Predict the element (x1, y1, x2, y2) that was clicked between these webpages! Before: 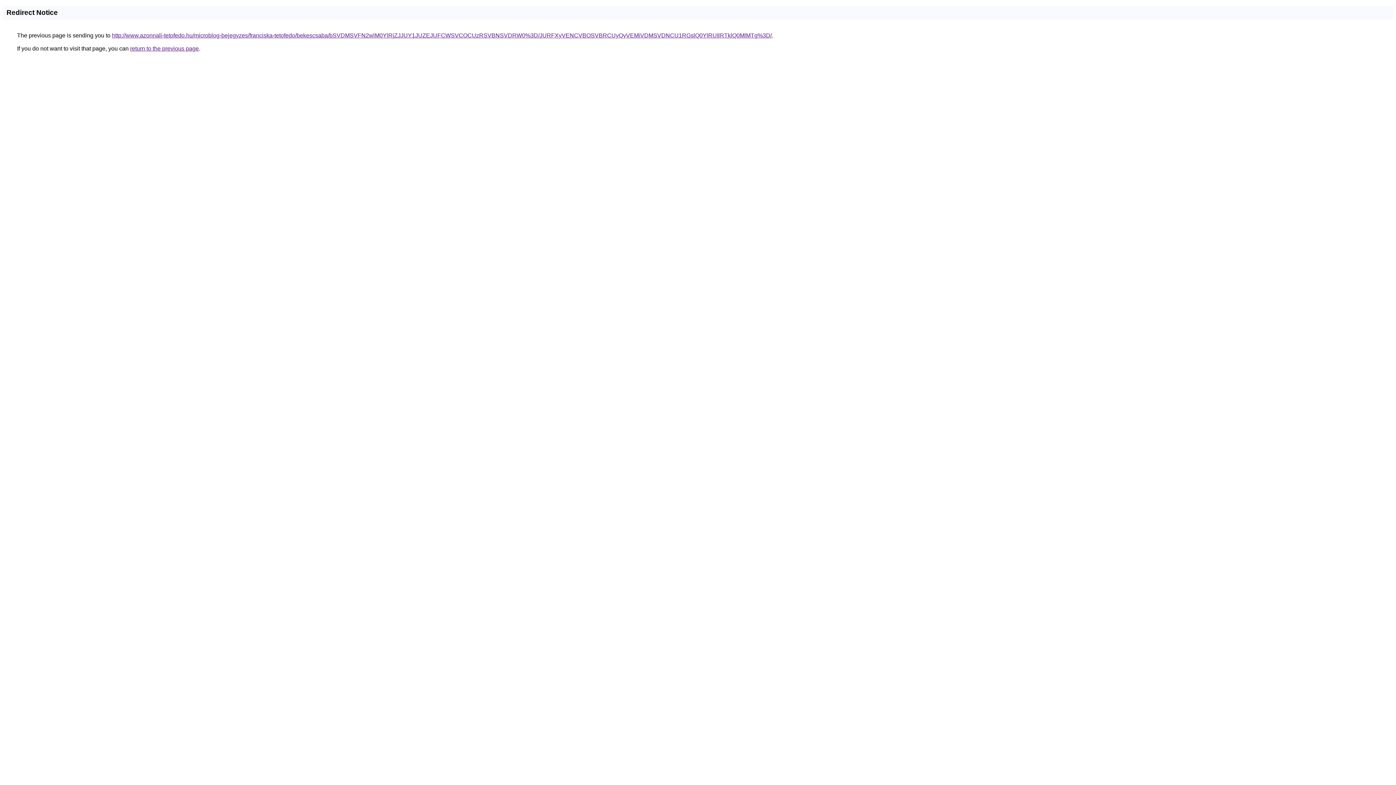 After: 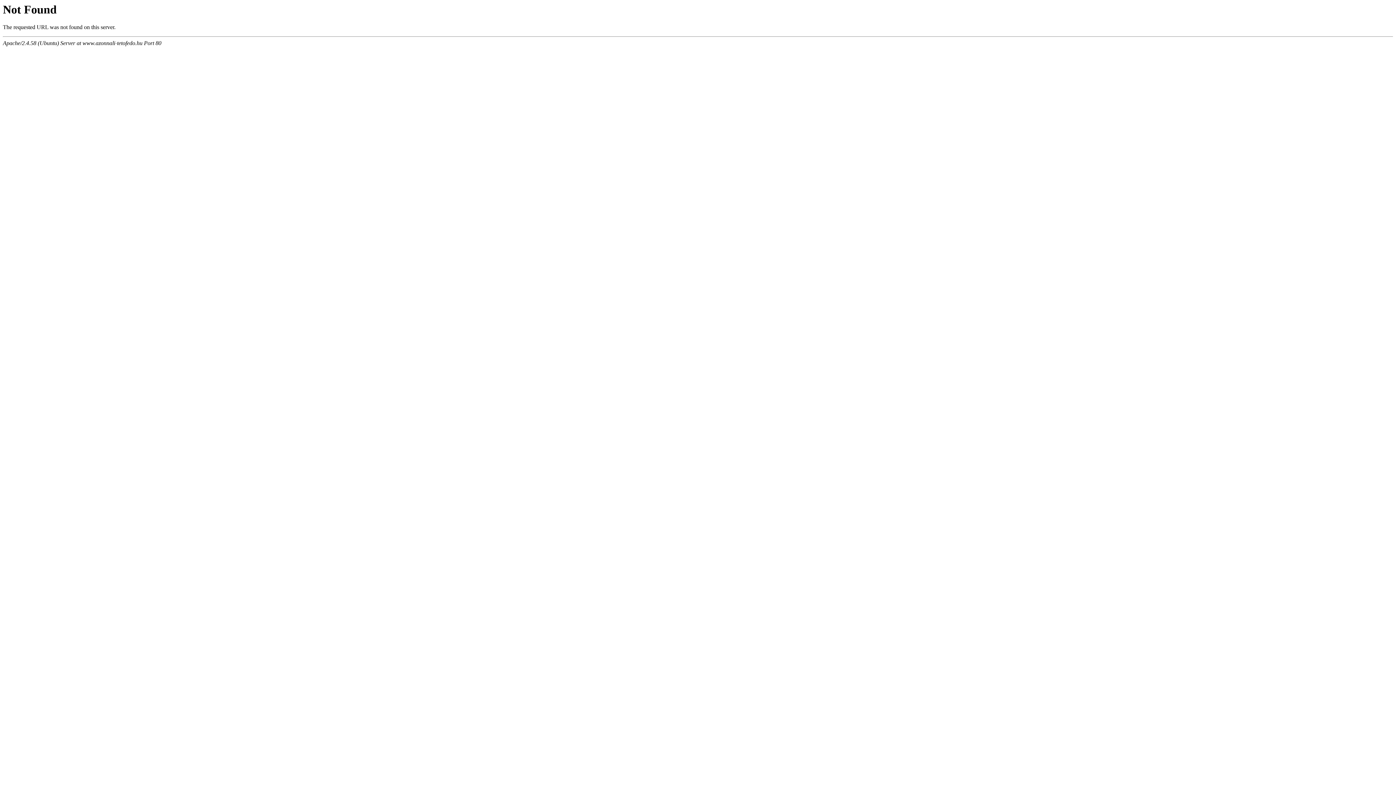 Action: bbox: (112, 32, 772, 38) label: http://www.azonnali-tetofedo.hu/microblog-bejegyzes/franciska-tetofedo/bekescsaba/bSVDMSVFN2wlM0YlRjZJJUY1JUZEJUFCWSVCOCUzRSVBNSVDRW0%3D/JURFXyVENCVBOSVBRCUyQyVEMiVDMSVDNCU1RGslQ0YlRUIlRTklQ0MlMTg%3D/